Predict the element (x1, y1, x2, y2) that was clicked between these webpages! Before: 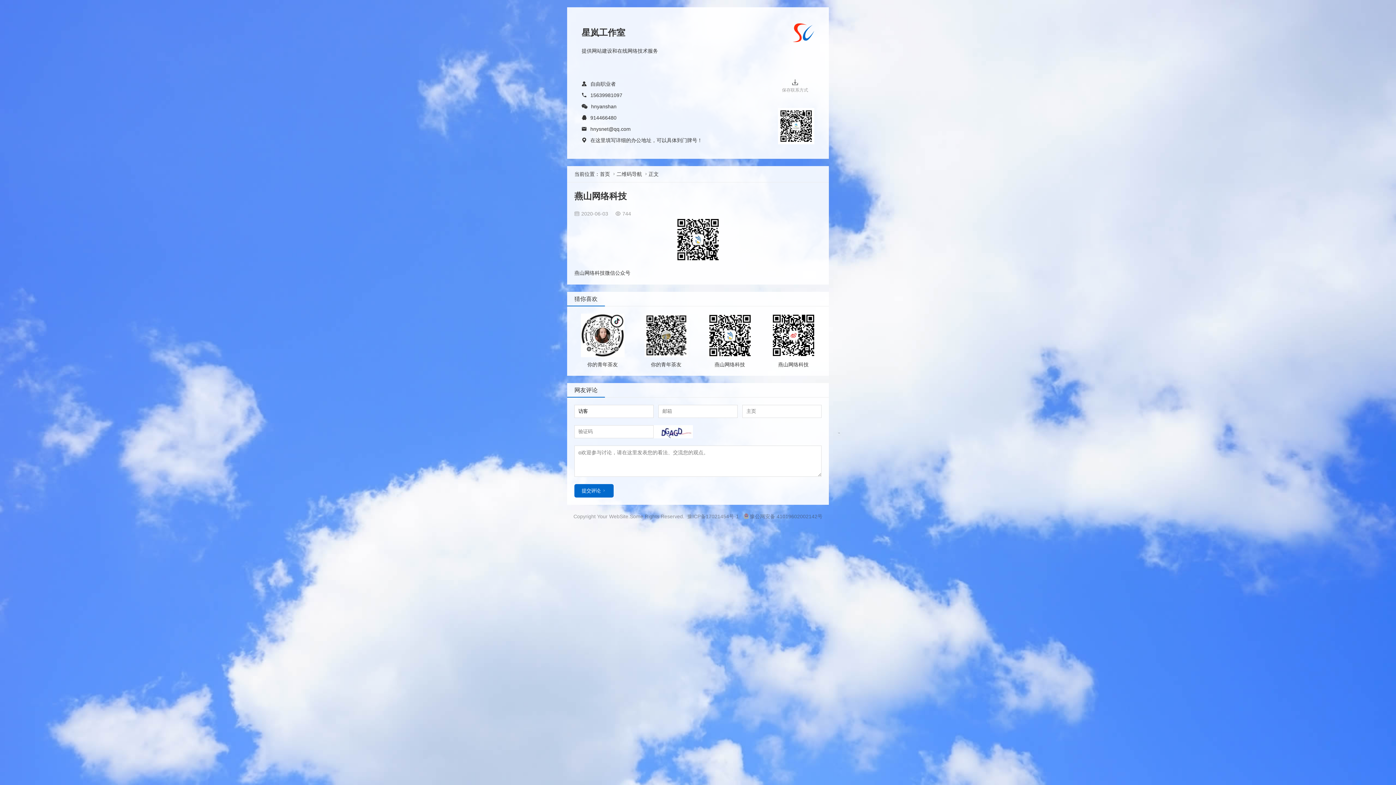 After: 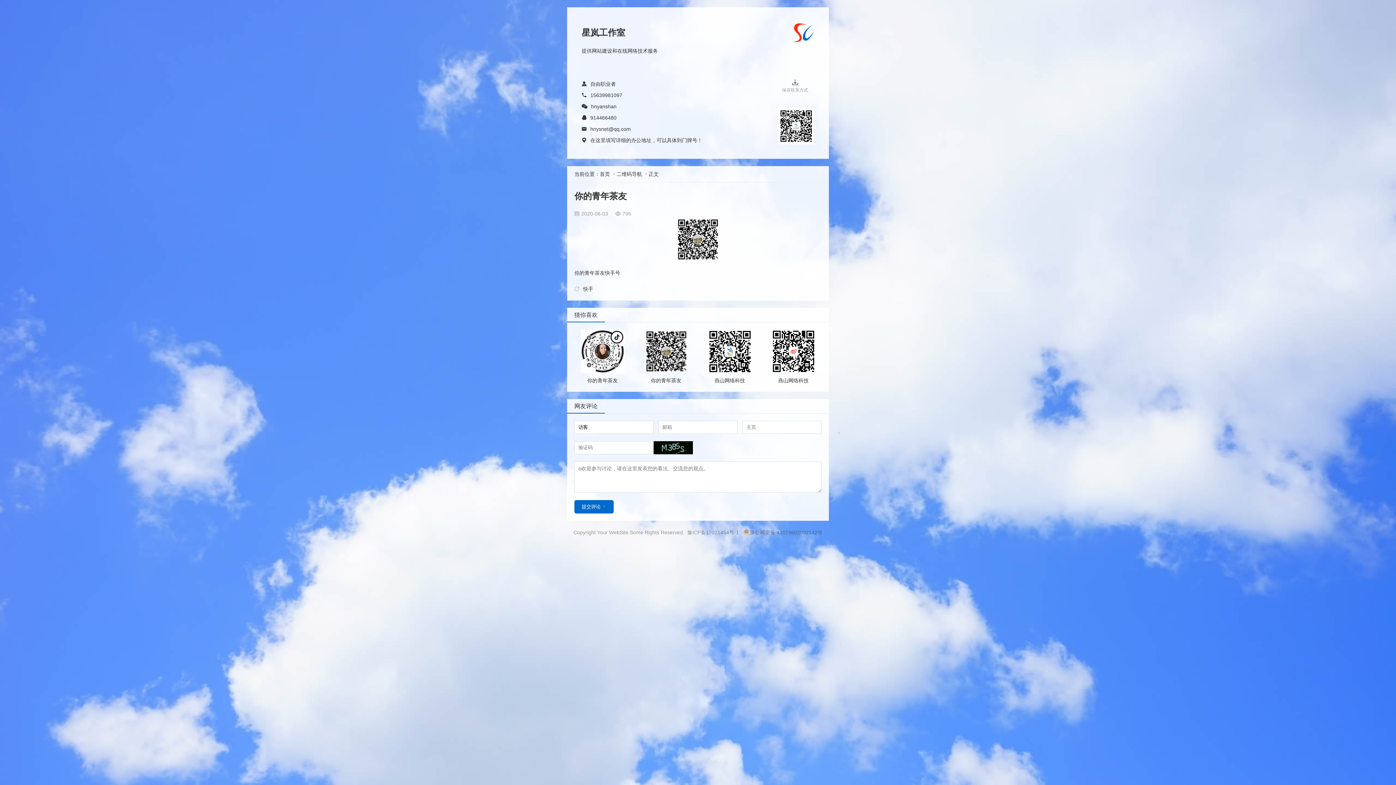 Action: label: 你的青年茶友 bbox: (638, 313, 694, 368)